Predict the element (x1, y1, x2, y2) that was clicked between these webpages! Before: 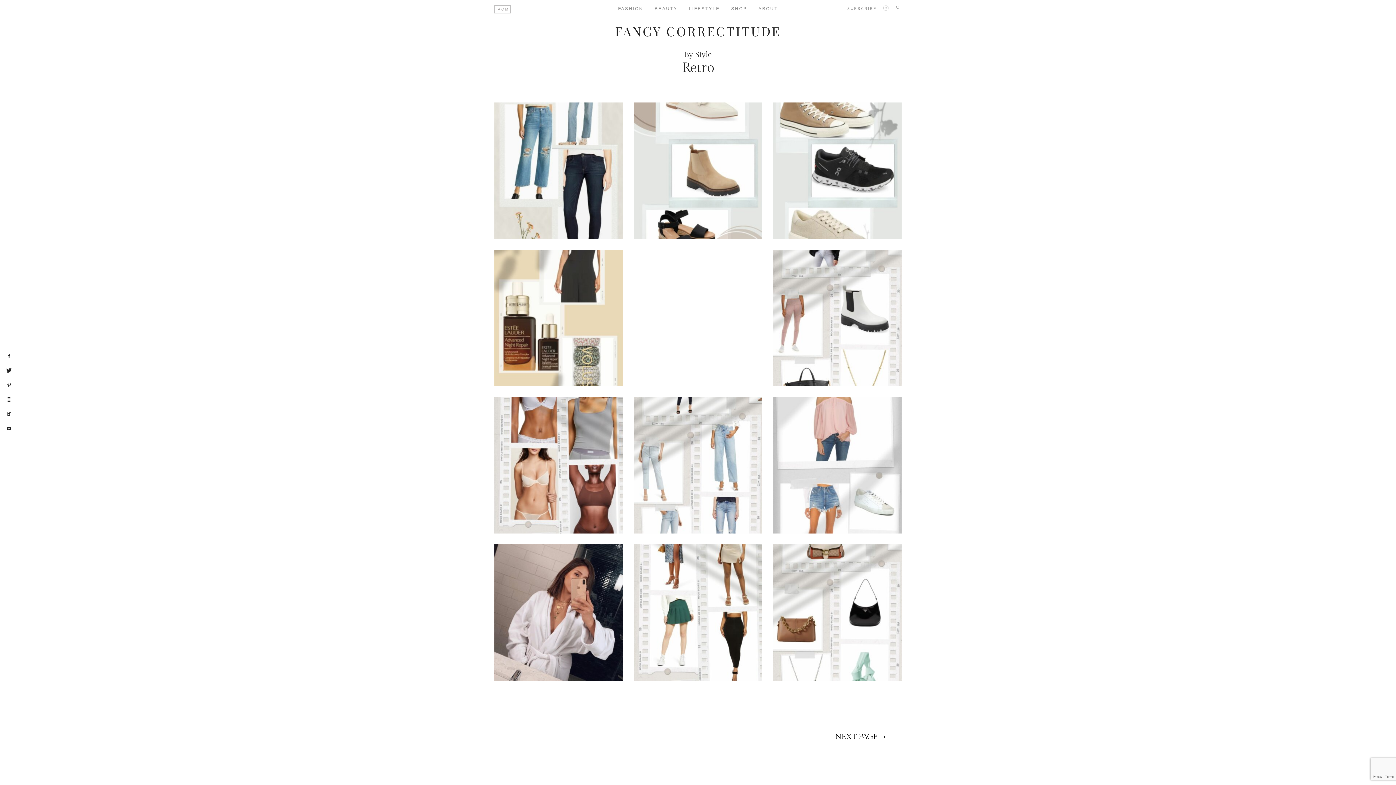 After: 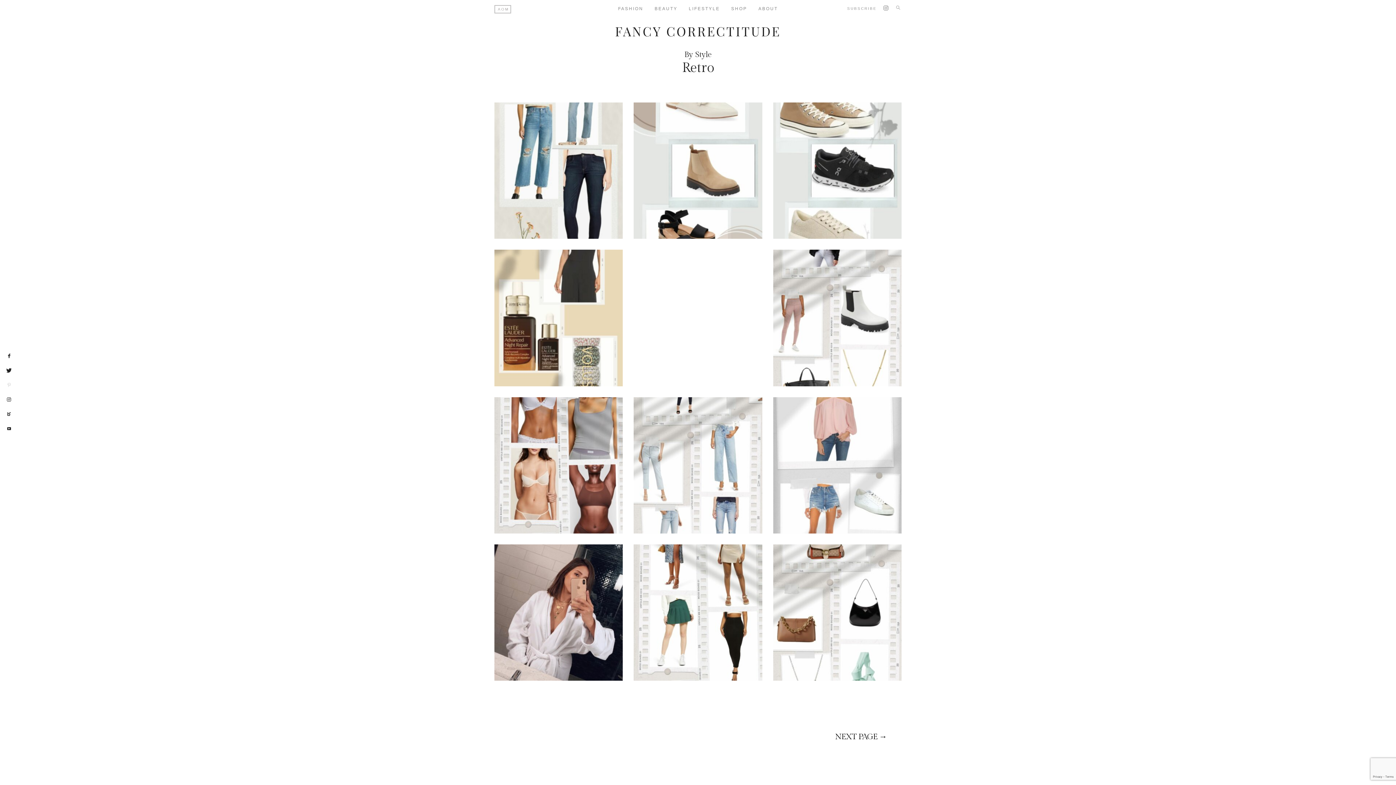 Action: bbox: (7, 382, 10, 387)